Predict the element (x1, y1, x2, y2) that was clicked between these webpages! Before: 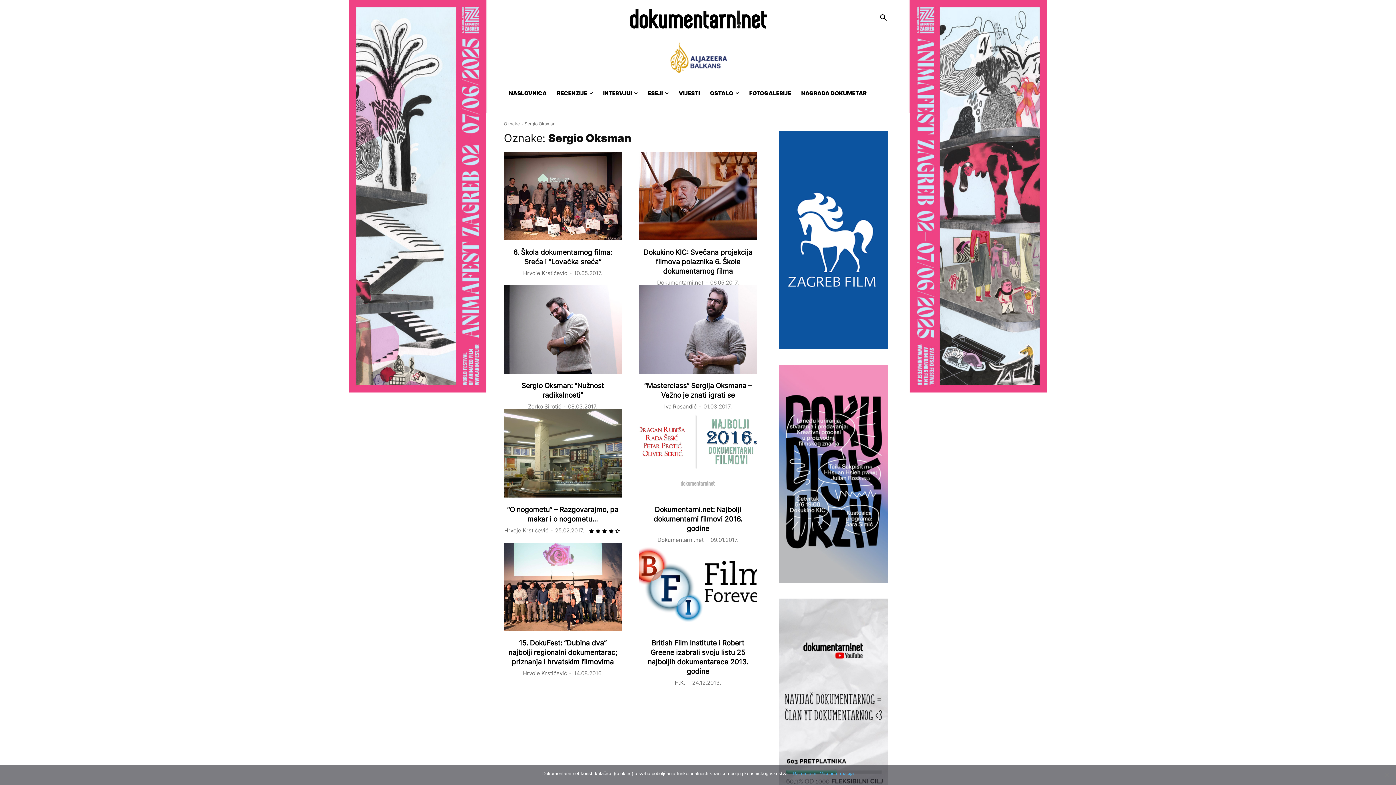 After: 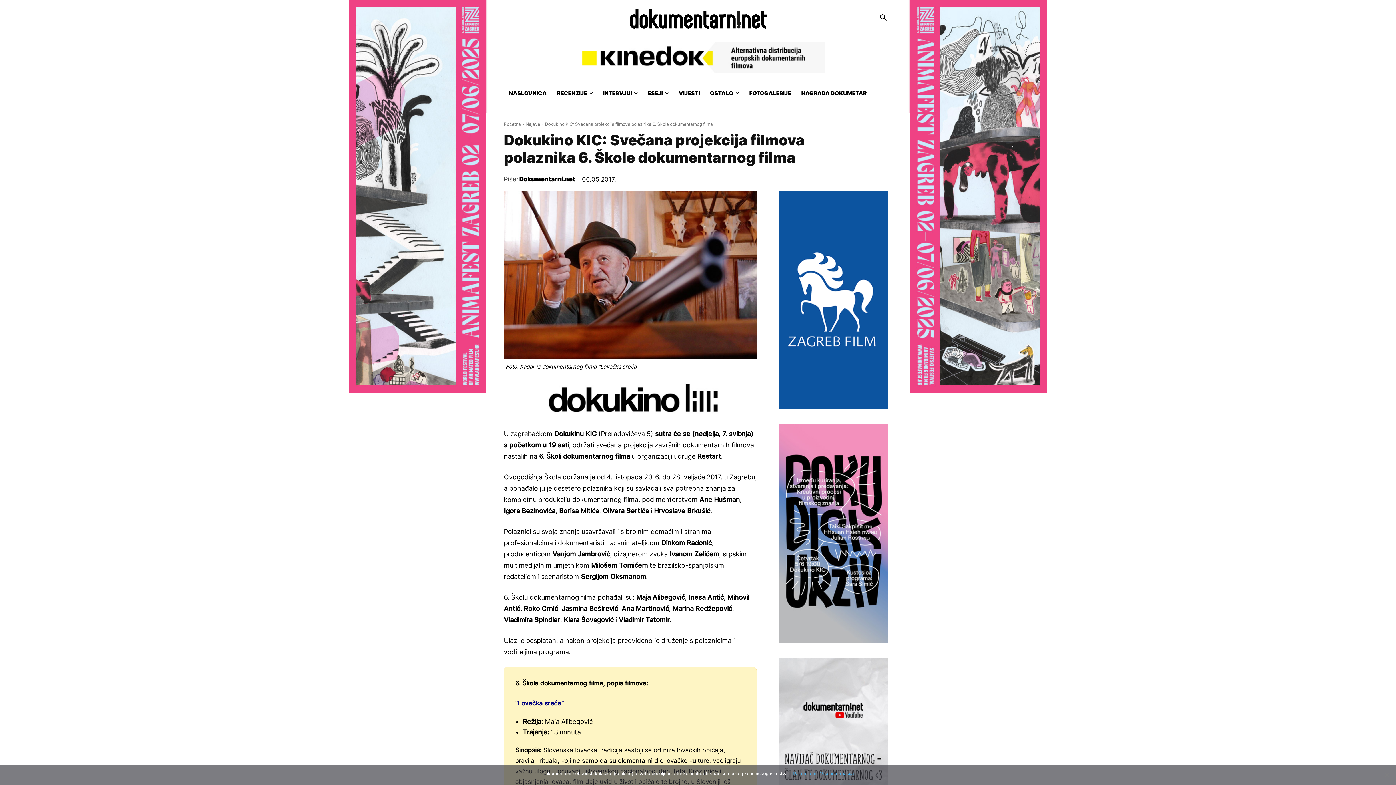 Action: bbox: (639, 152, 757, 240)